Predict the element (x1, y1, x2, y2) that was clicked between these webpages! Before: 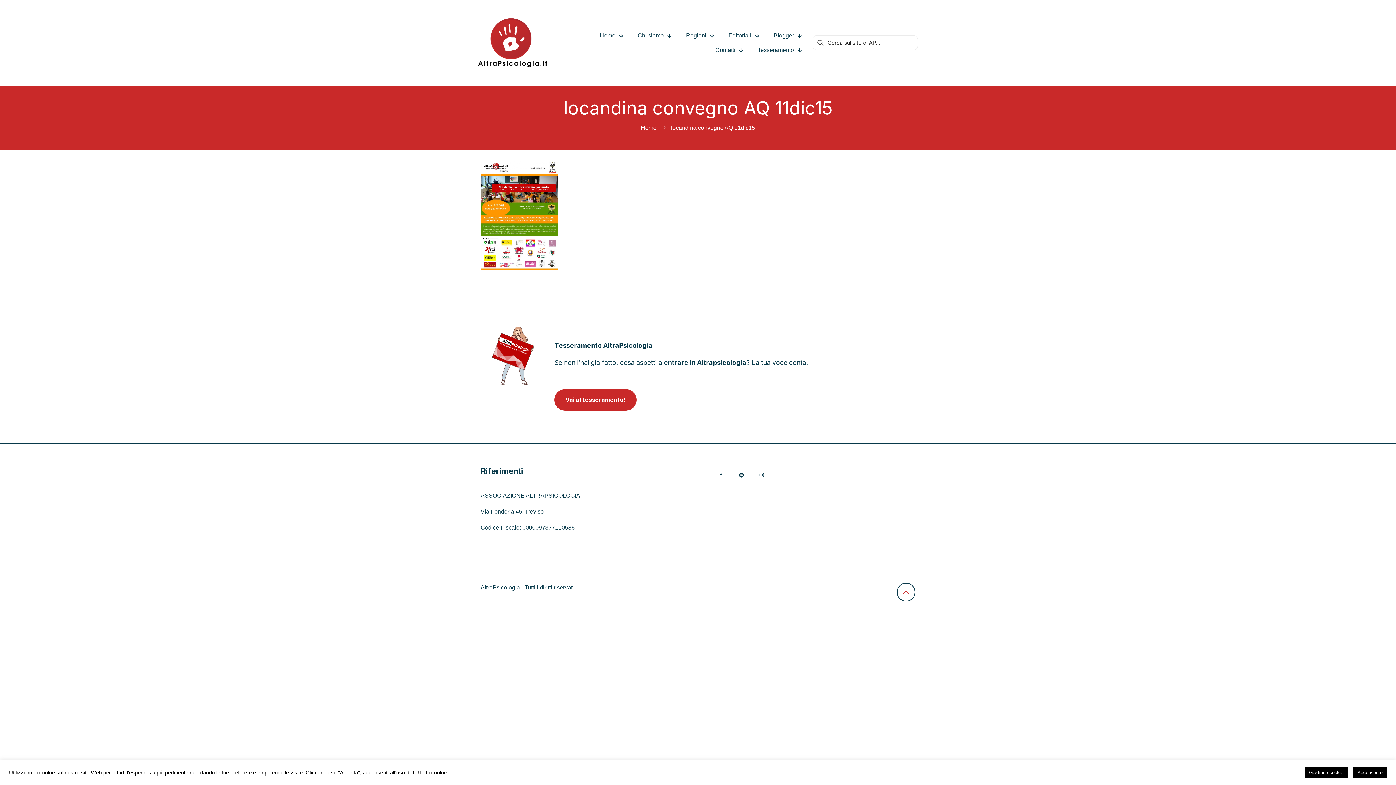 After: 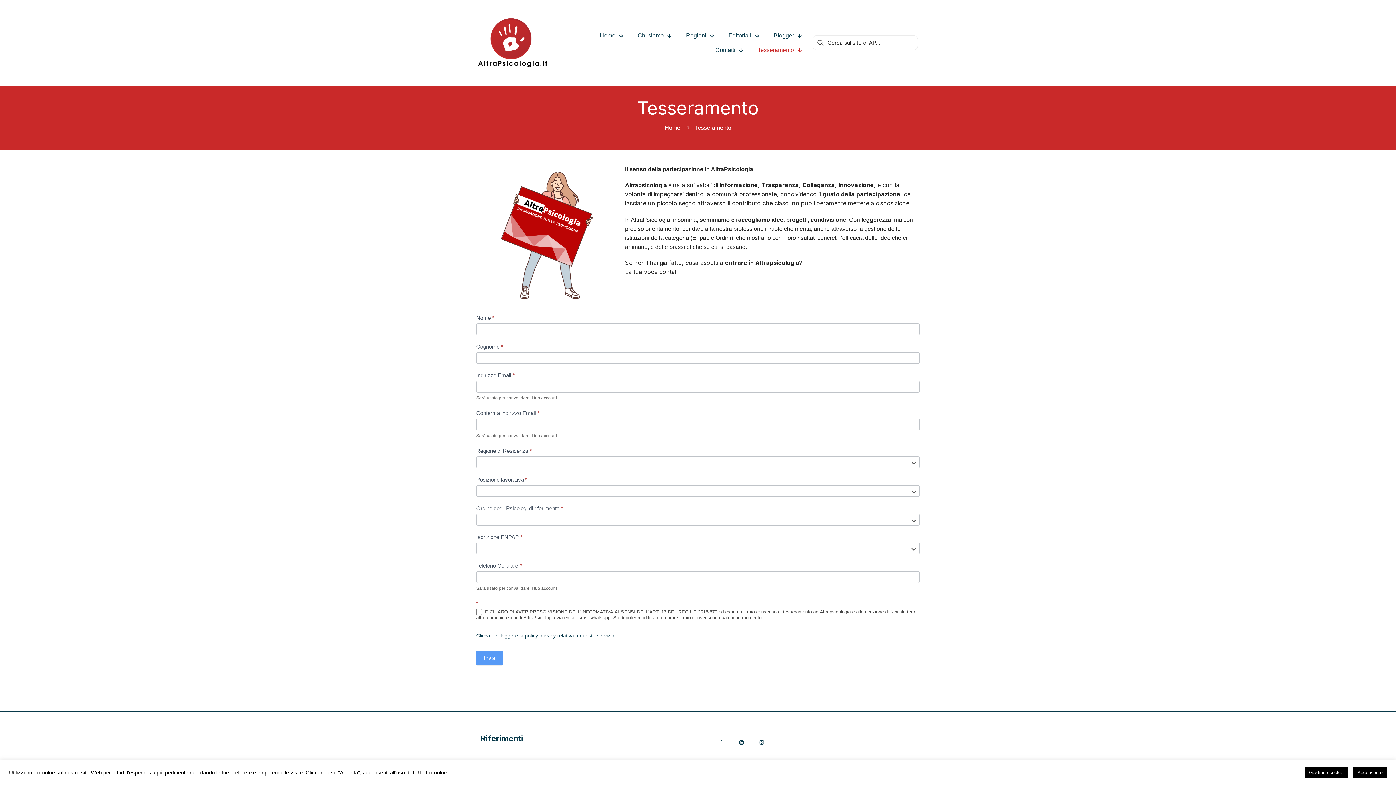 Action: label: Tesseramento bbox: (750, 42, 809, 57)